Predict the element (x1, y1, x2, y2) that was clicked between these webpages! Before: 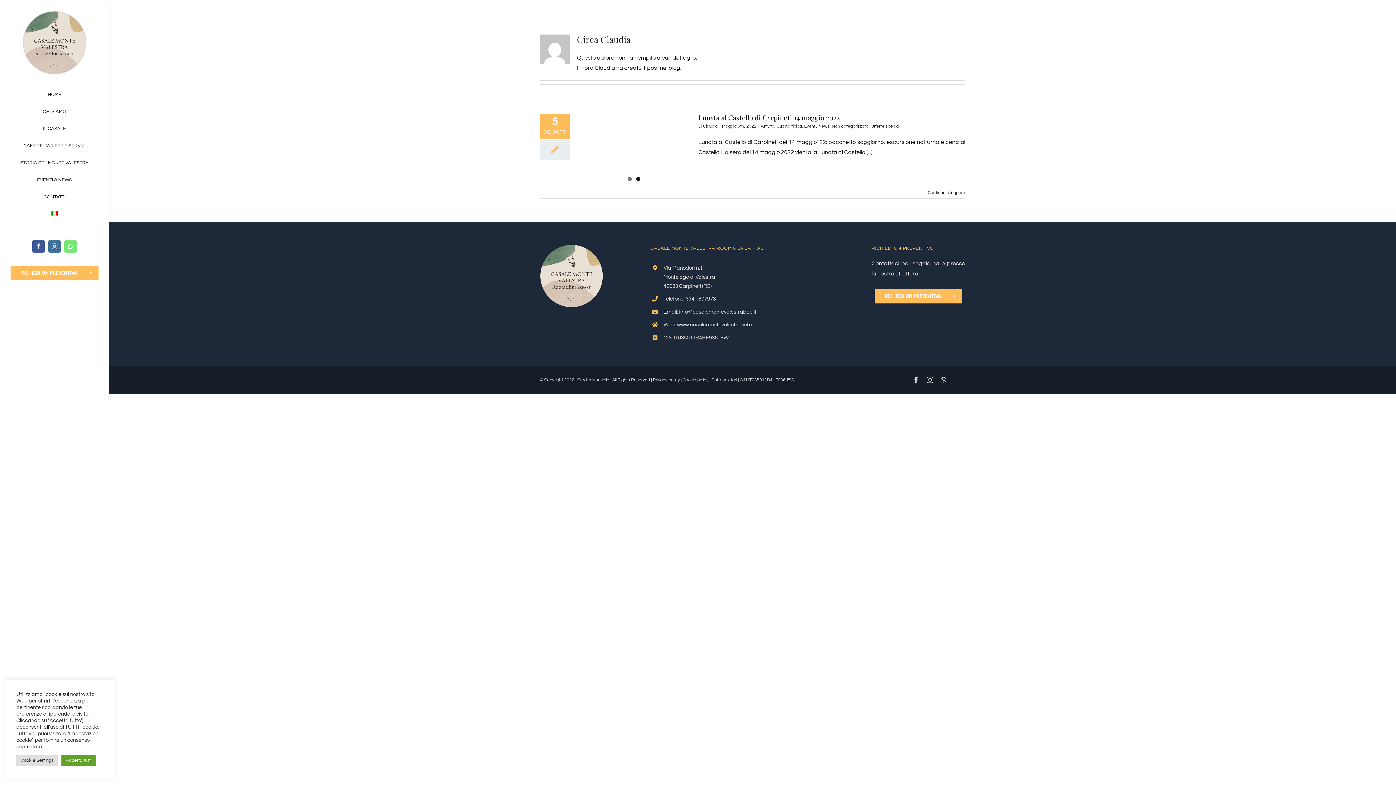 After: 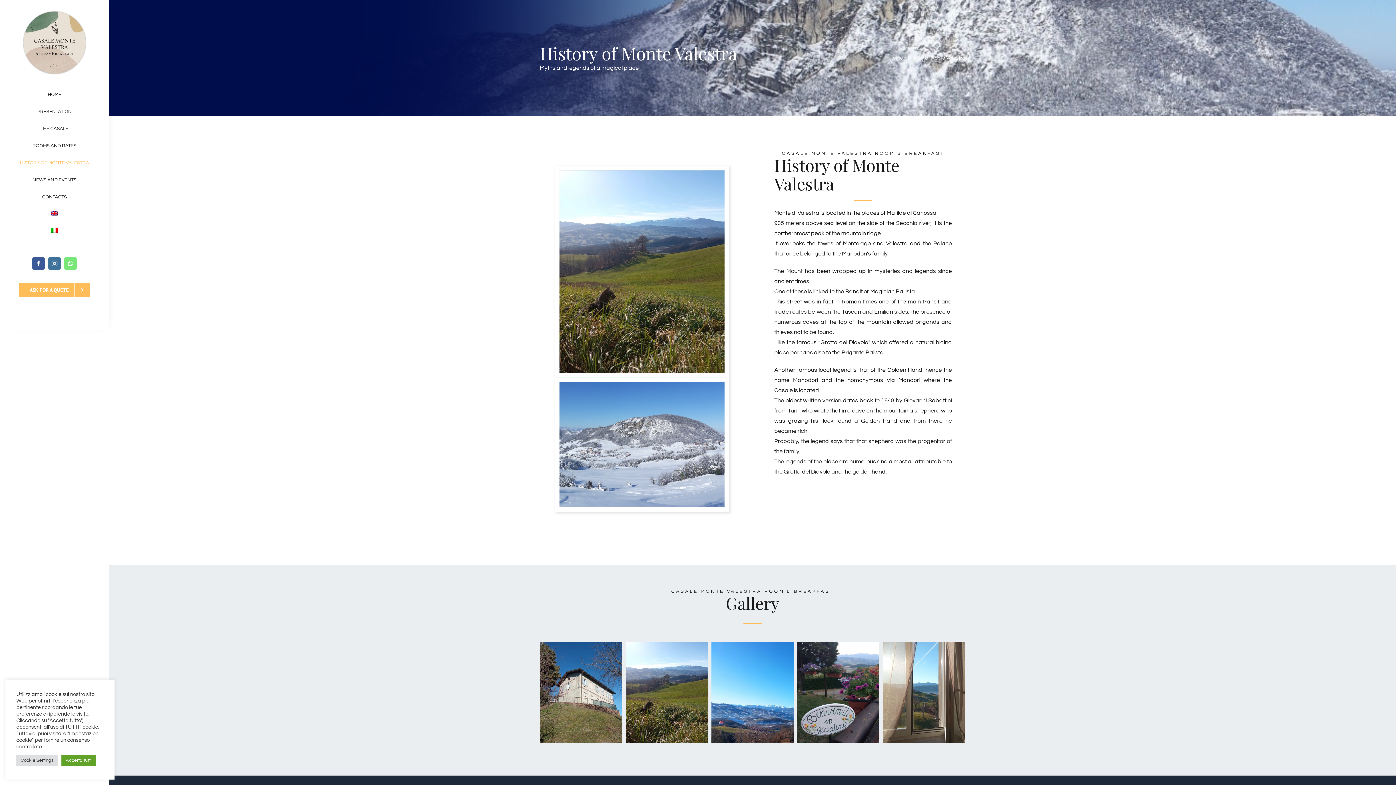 Action: label: STORIA DEL MONTE VALESTRA bbox: (0, 154, 109, 171)